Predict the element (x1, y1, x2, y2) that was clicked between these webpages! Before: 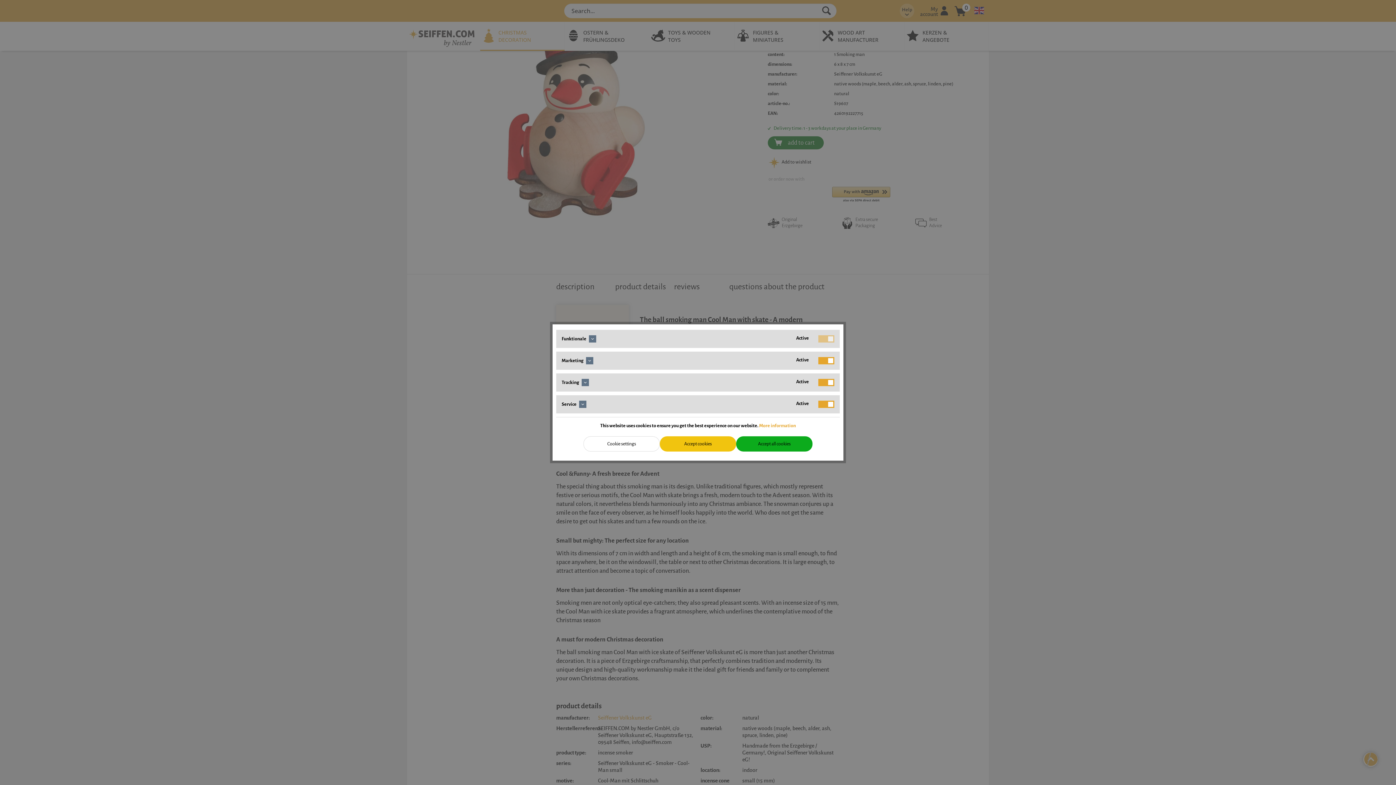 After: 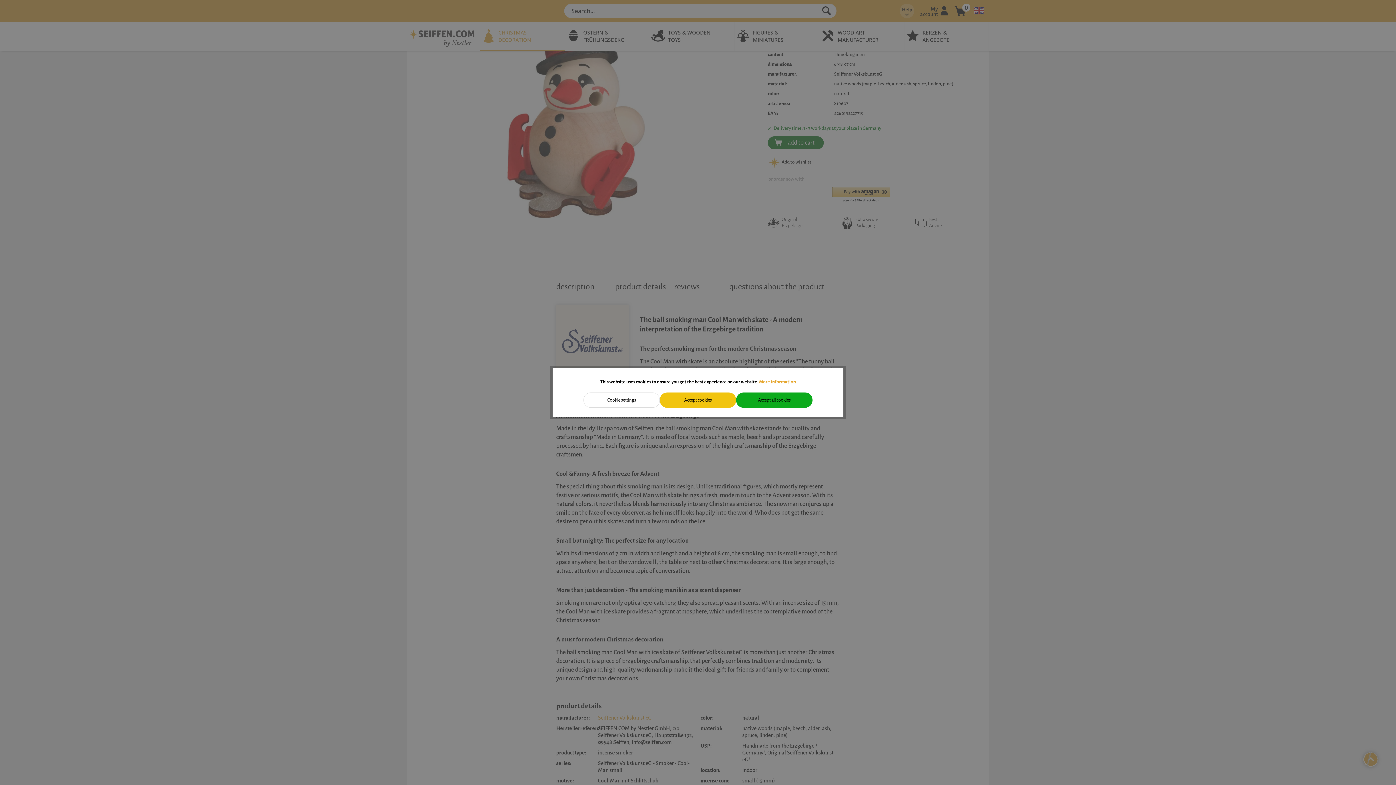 Action: bbox: (583, 436, 660, 451) label: Cookie settings